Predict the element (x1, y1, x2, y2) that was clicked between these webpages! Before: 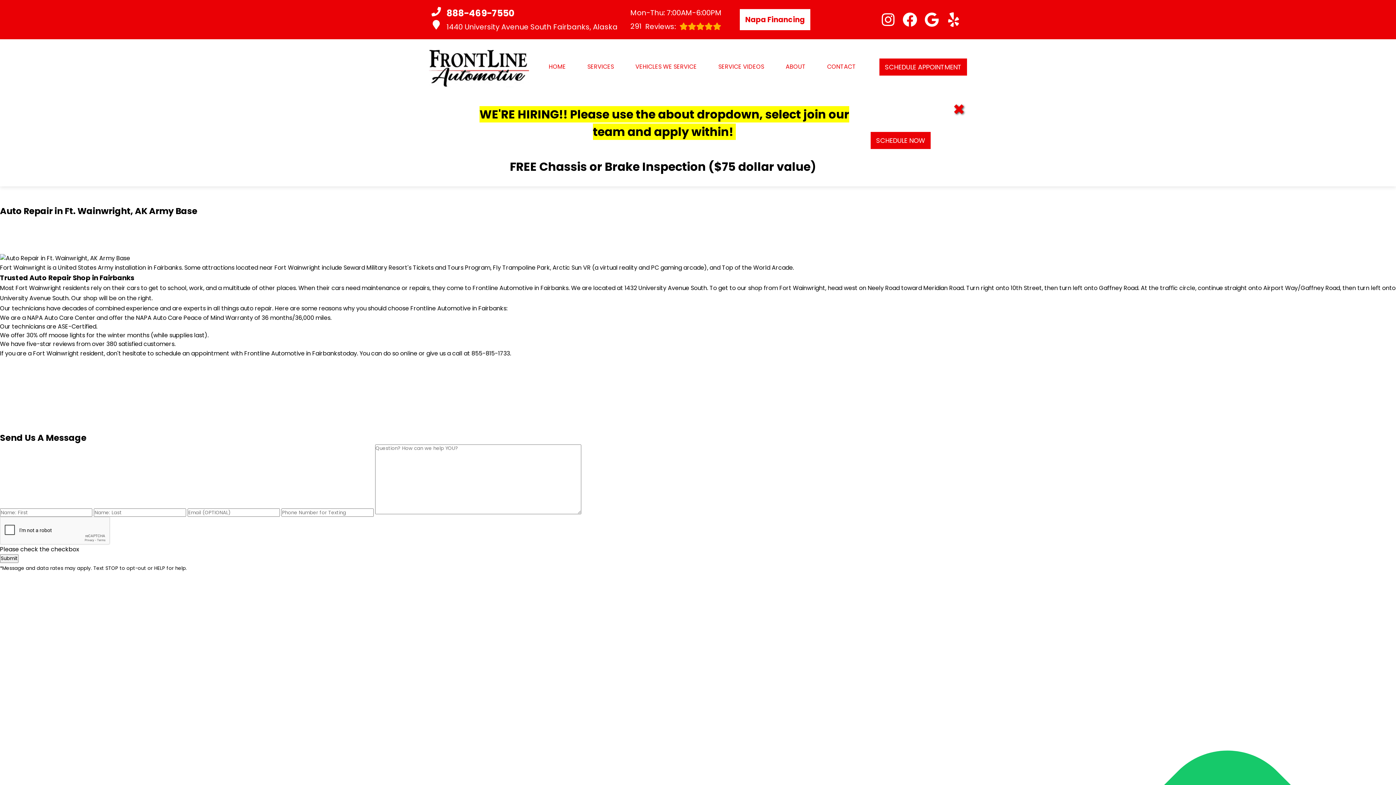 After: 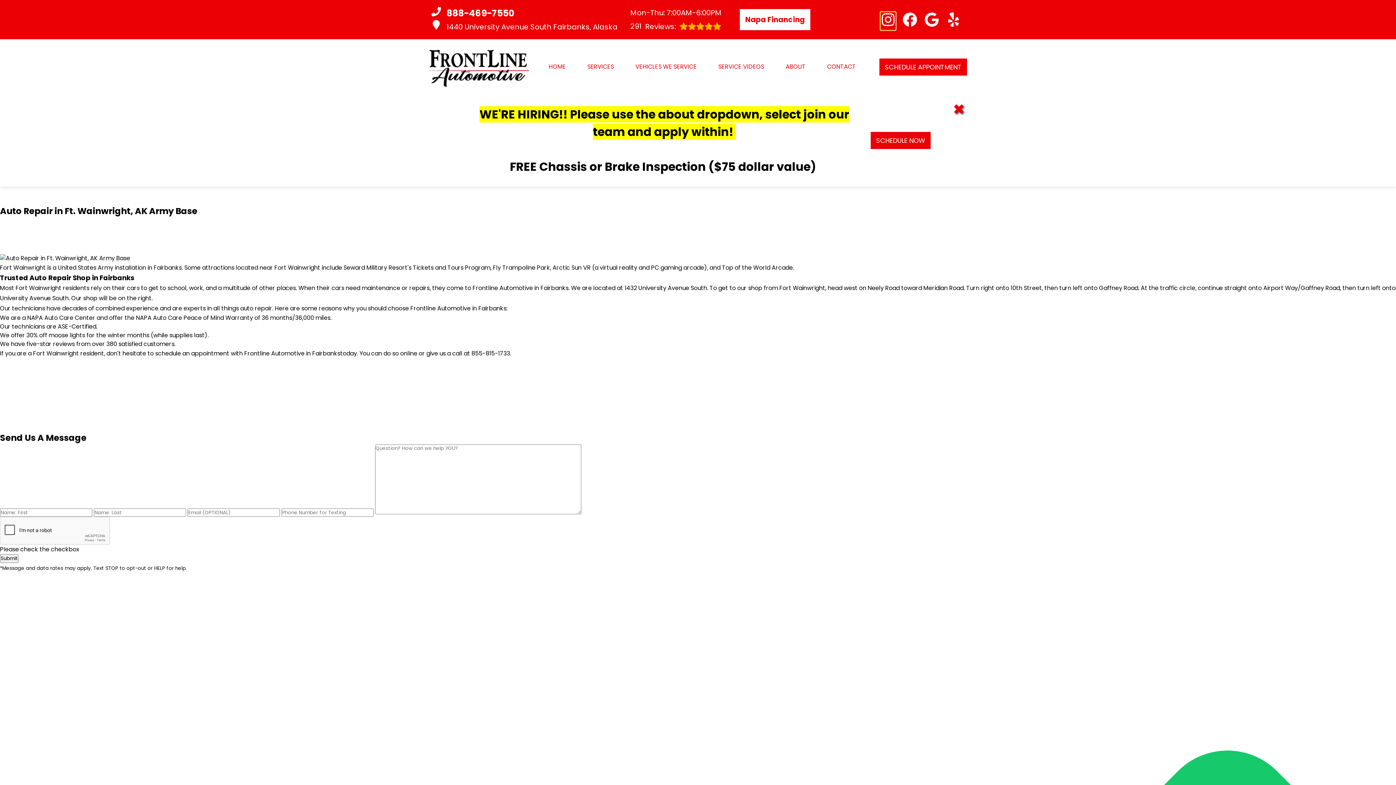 Action: label: Open Instagram URL Page in a new tab bbox: (881, 12, 895, 26)